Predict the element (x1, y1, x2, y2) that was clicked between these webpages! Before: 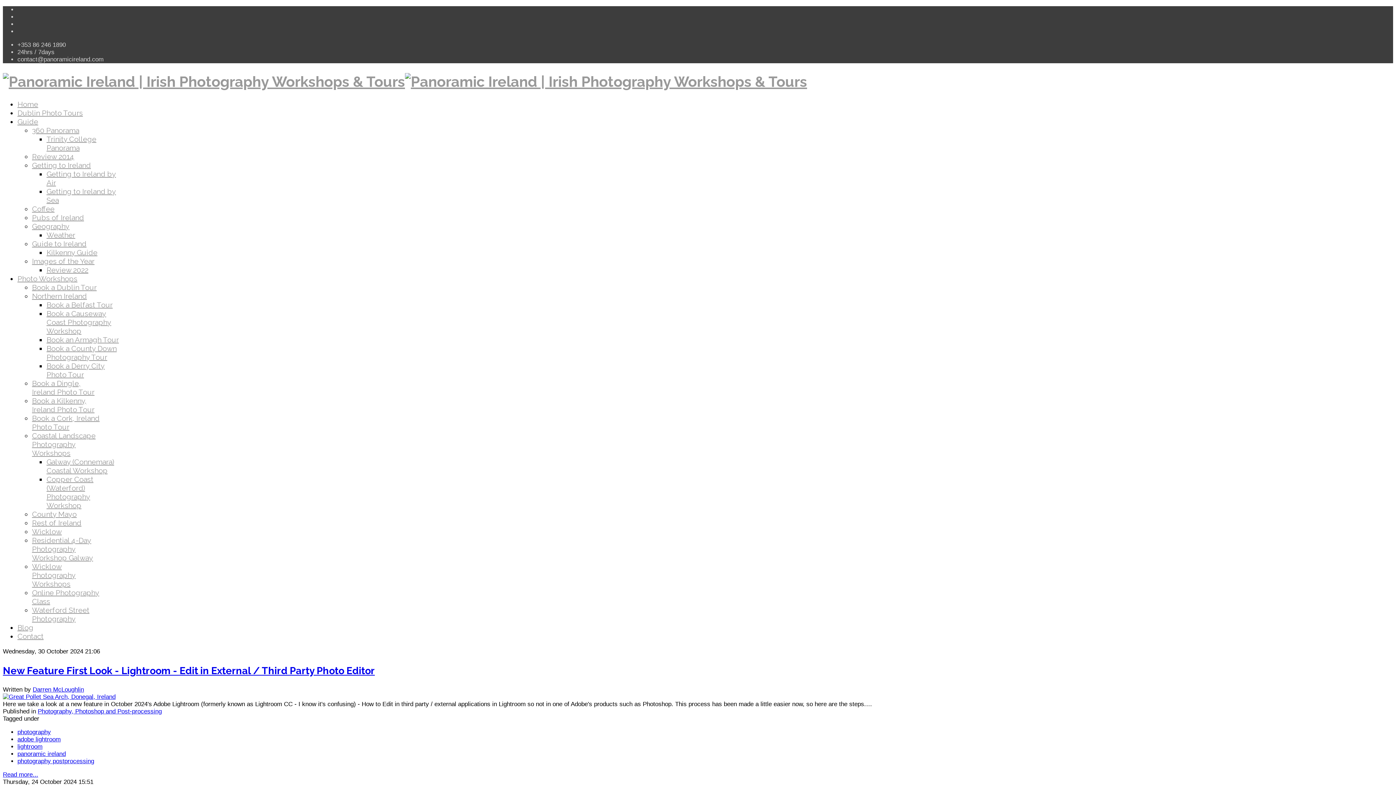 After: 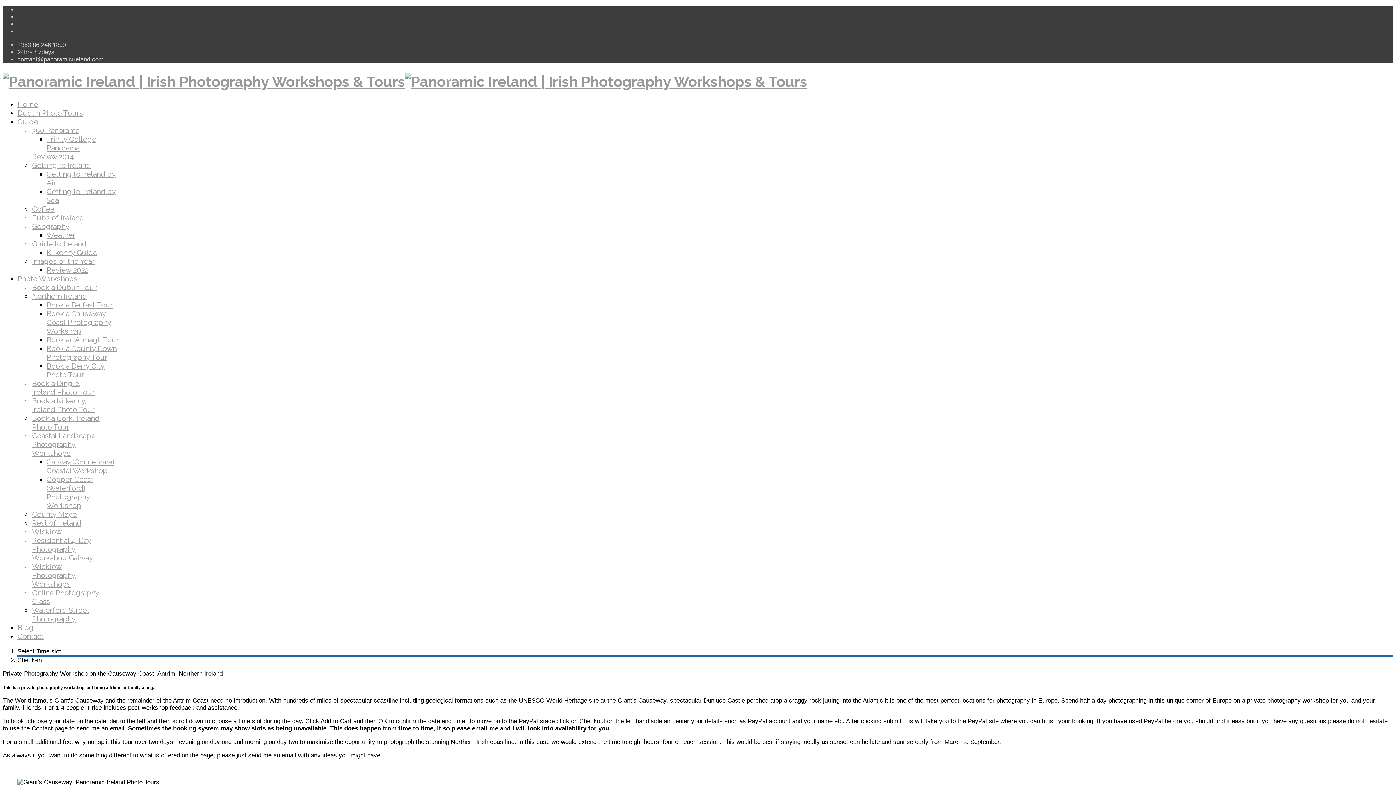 Action: bbox: (46, 309, 111, 335) label: Book a Causeway Coast Photography Workshop